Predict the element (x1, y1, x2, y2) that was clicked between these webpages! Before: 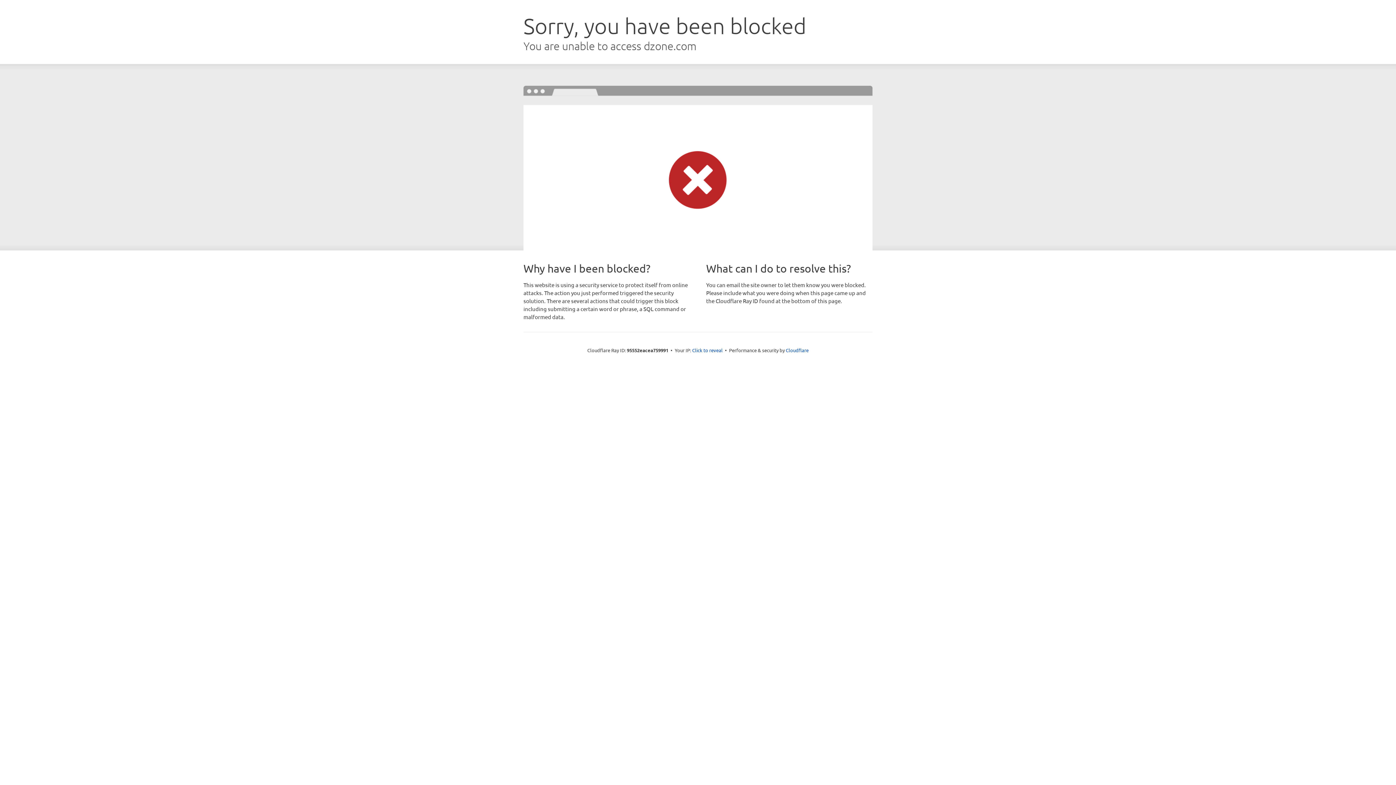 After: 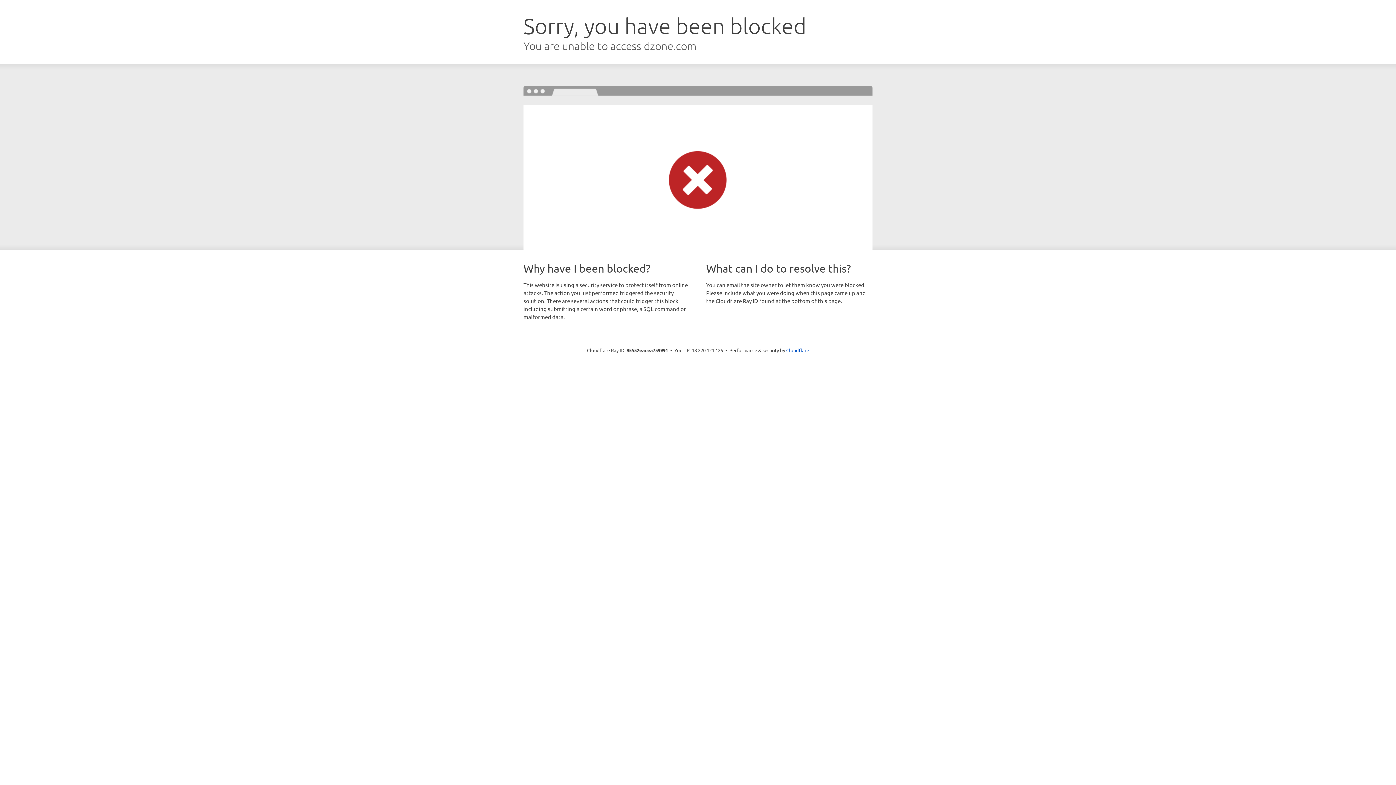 Action: label: Click to reveal bbox: (692, 346, 722, 353)